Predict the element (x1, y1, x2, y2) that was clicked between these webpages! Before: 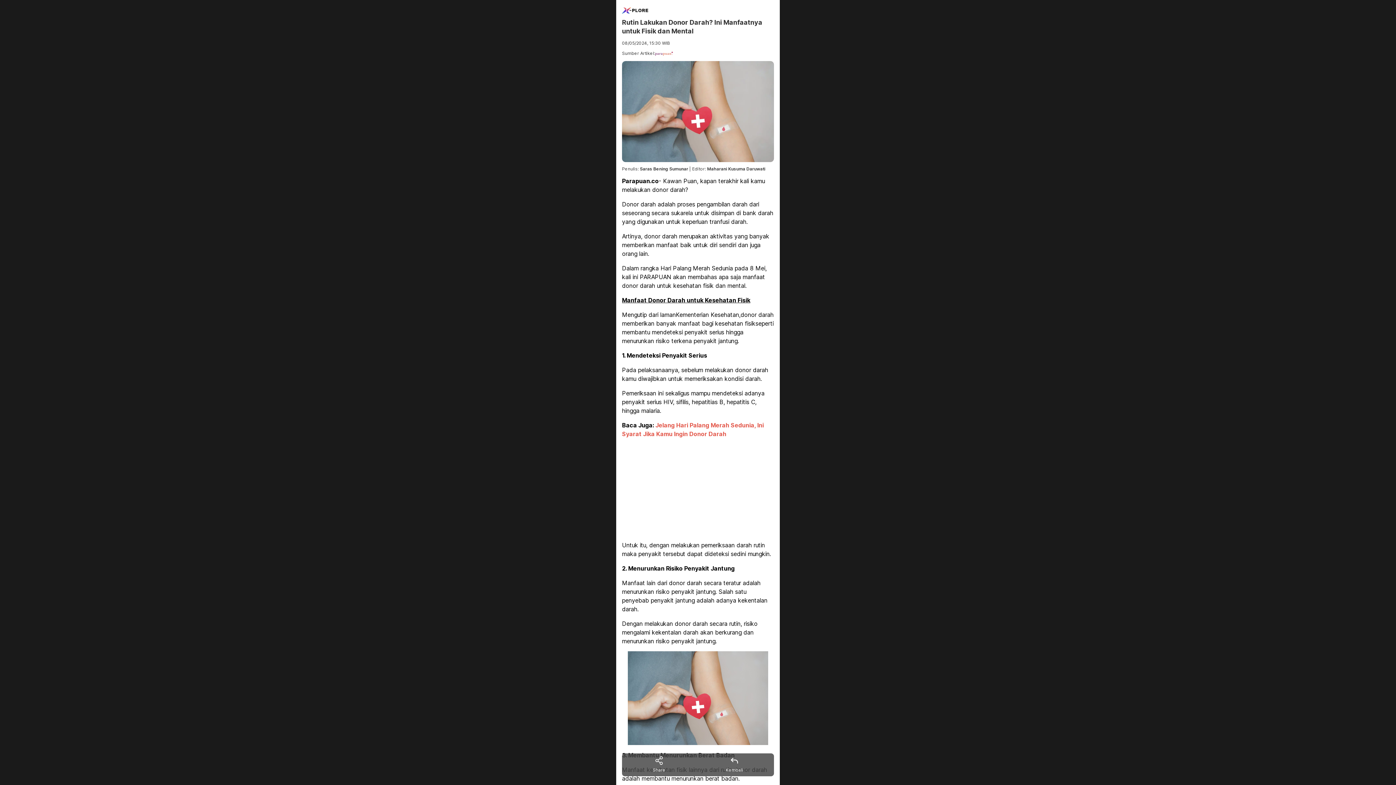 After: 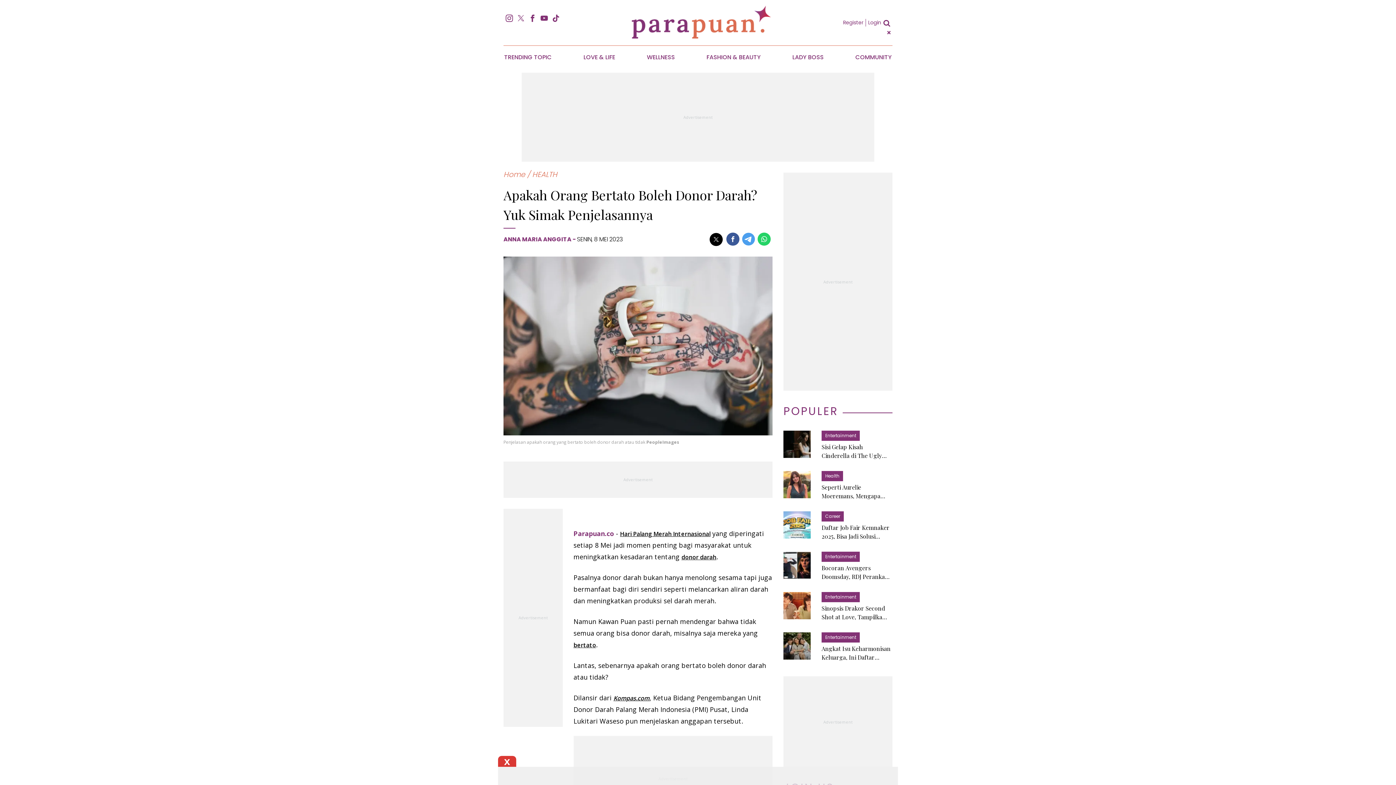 Action: bbox: (622, 186, 685, 193) label: melakukan donor darah